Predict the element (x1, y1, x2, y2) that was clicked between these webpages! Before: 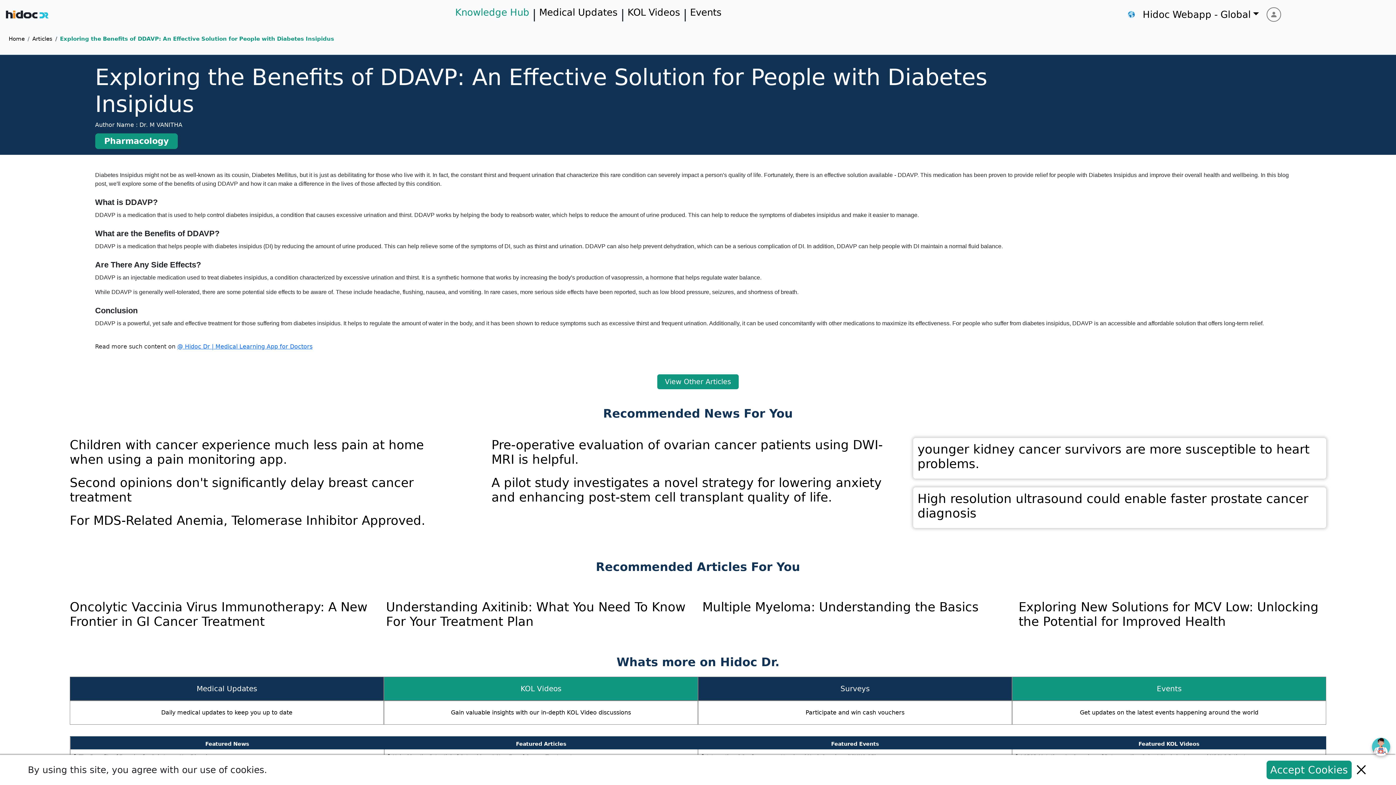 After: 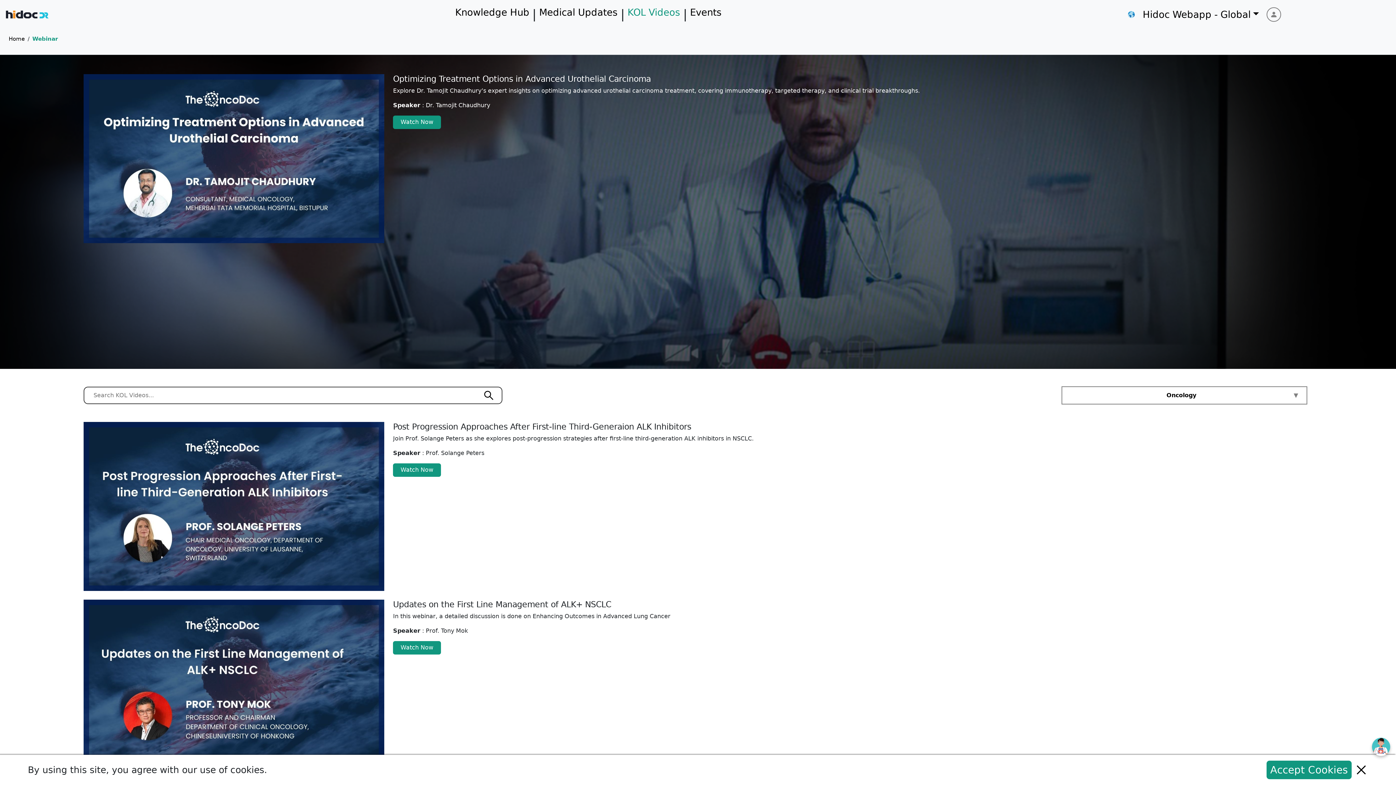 Action: bbox: (624, 2, 683, 26) label: KOL Videos